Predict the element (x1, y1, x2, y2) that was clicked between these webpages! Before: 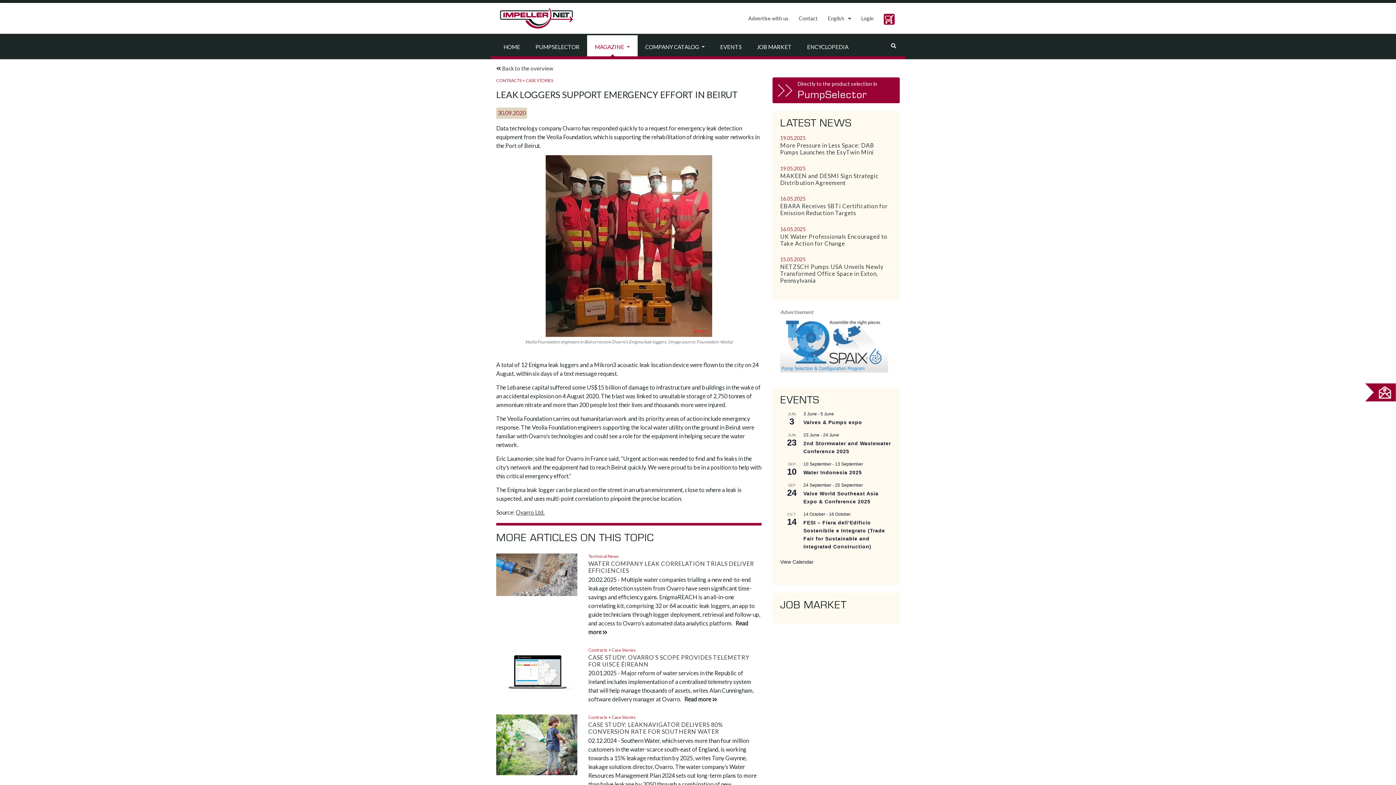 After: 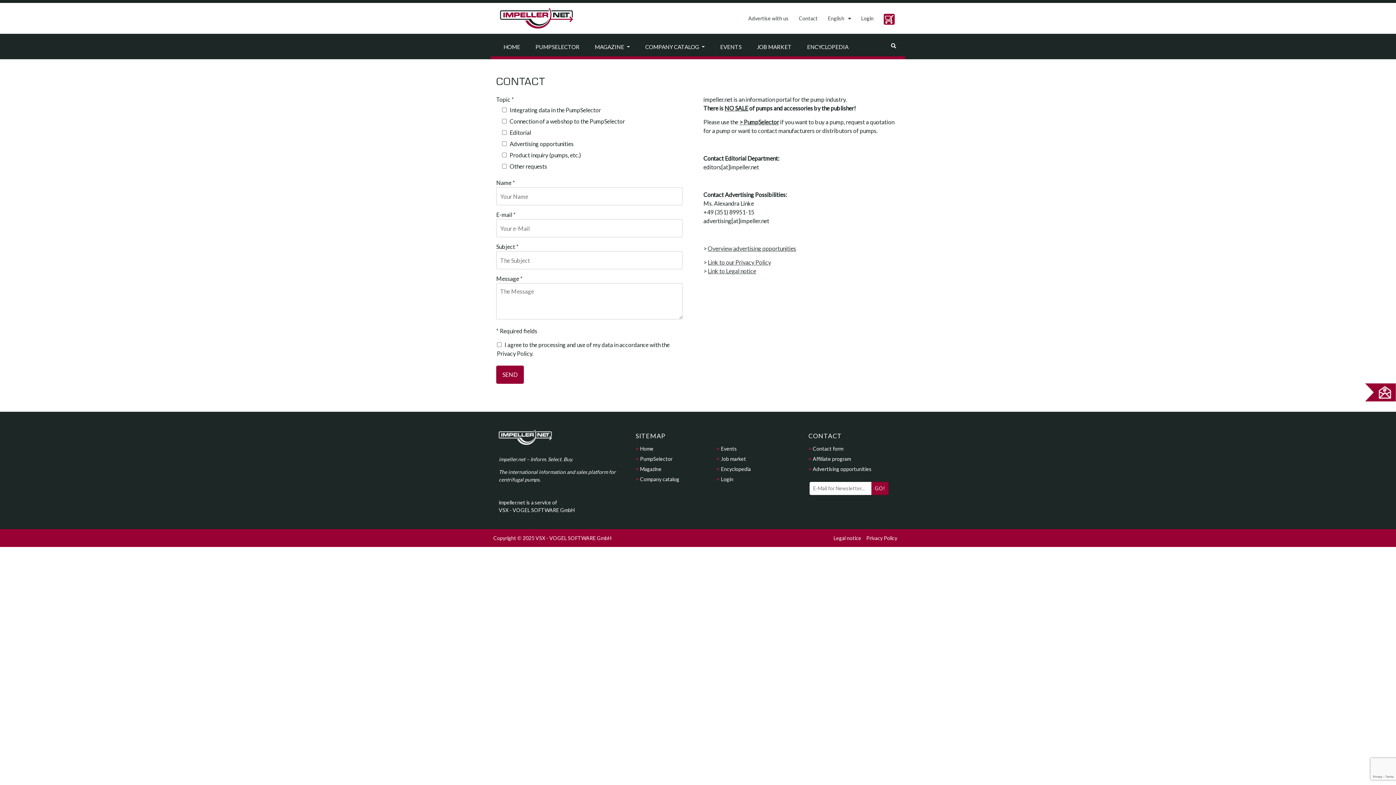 Action: bbox: (793, 9, 823, 27) label: Contact